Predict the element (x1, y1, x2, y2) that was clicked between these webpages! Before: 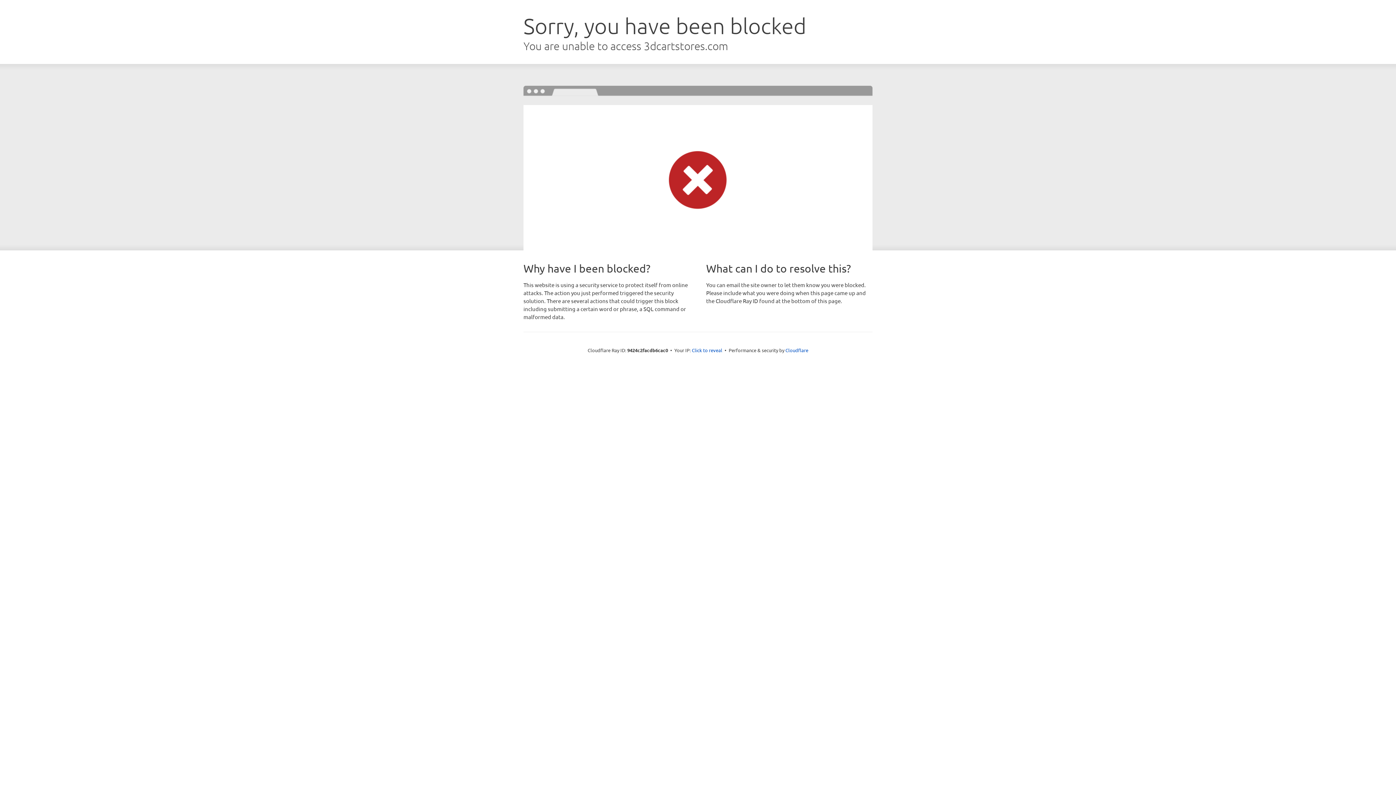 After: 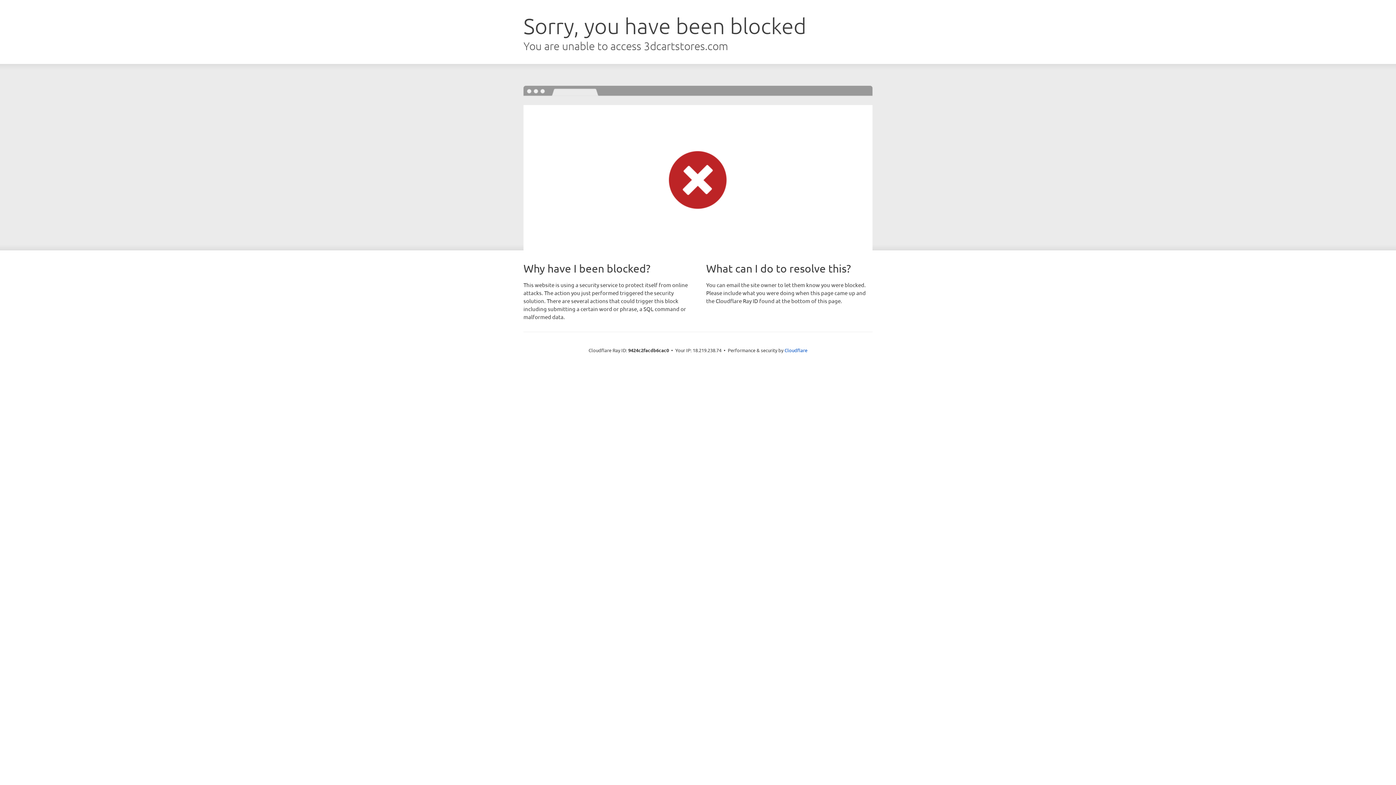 Action: label: Click to reveal bbox: (692, 346, 722, 353)